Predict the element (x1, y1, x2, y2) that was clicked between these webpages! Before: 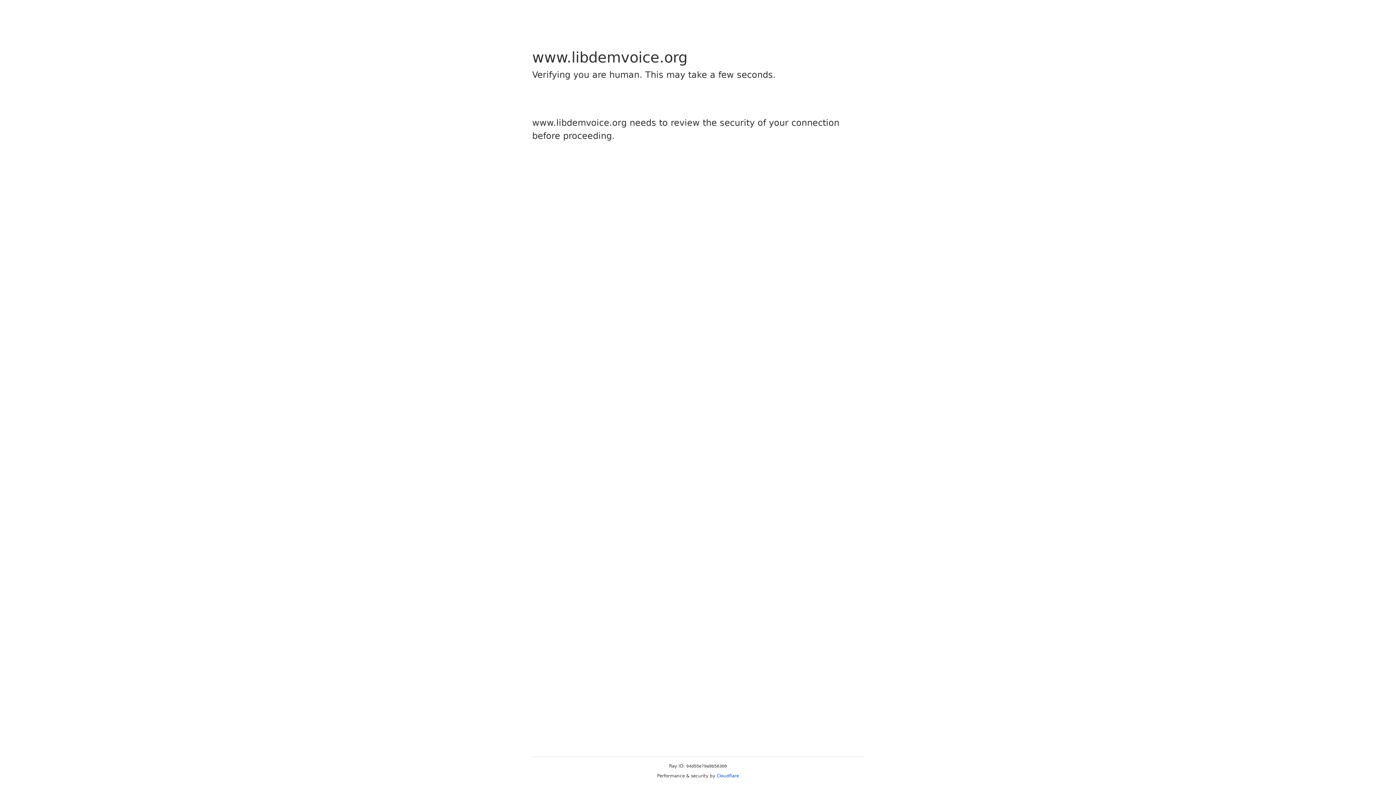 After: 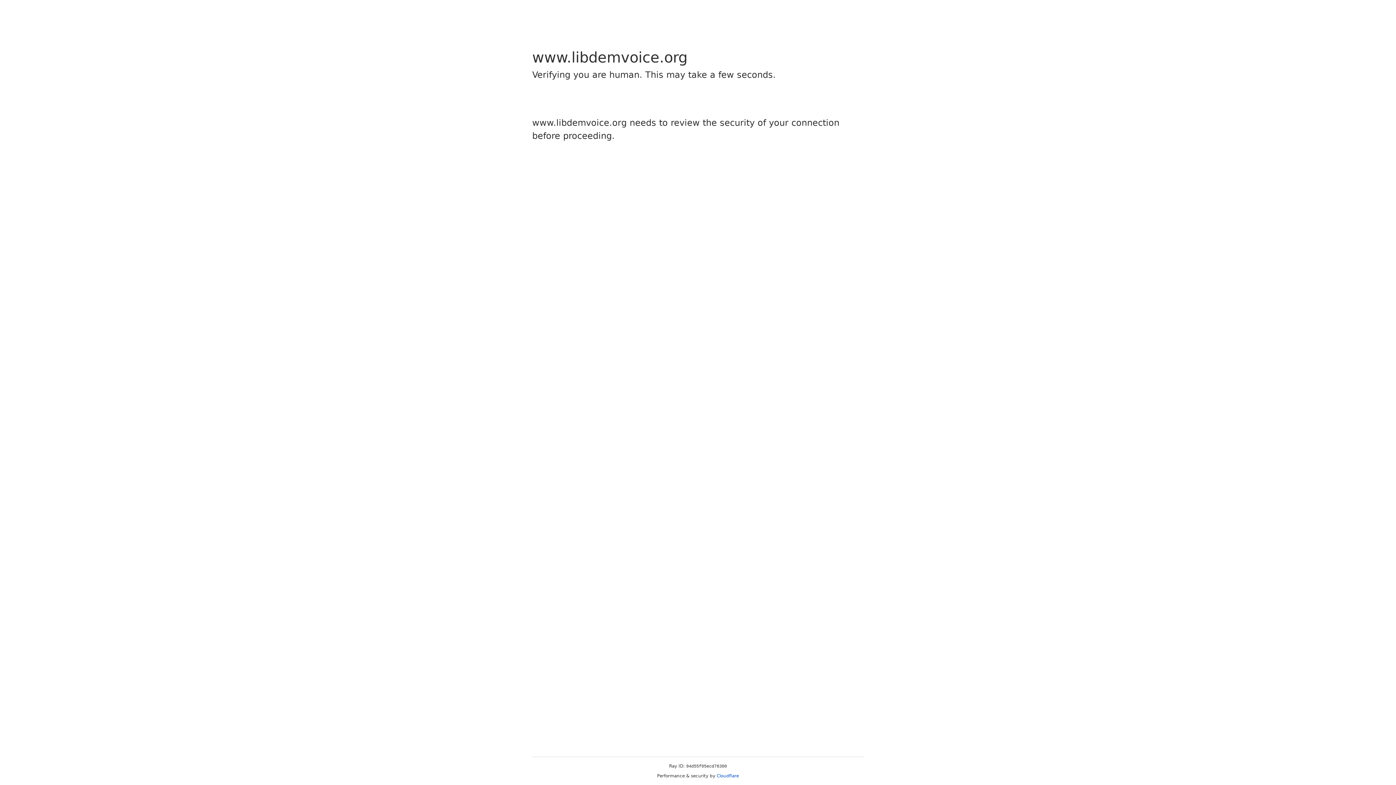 Action: bbox: (716, 773, 739, 778) label: Cloudflare